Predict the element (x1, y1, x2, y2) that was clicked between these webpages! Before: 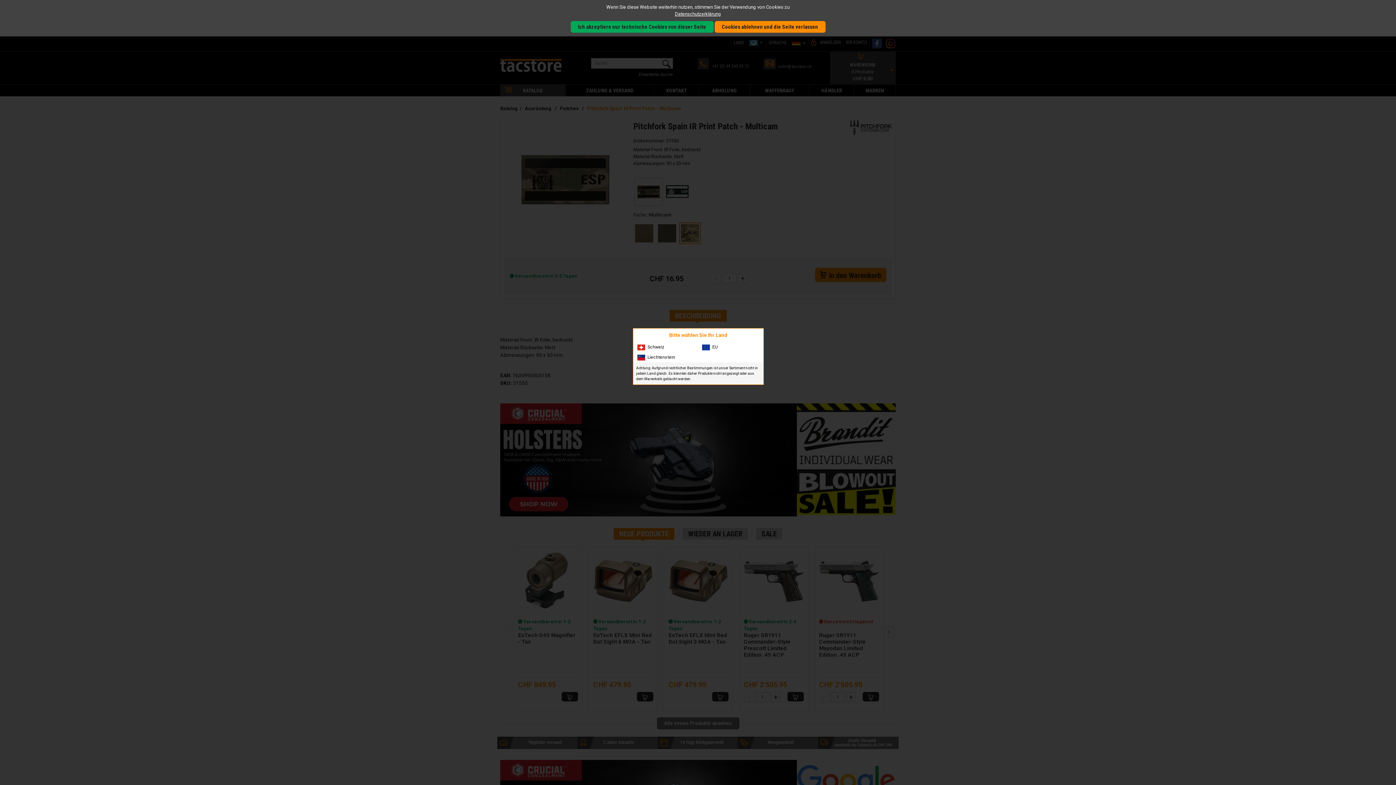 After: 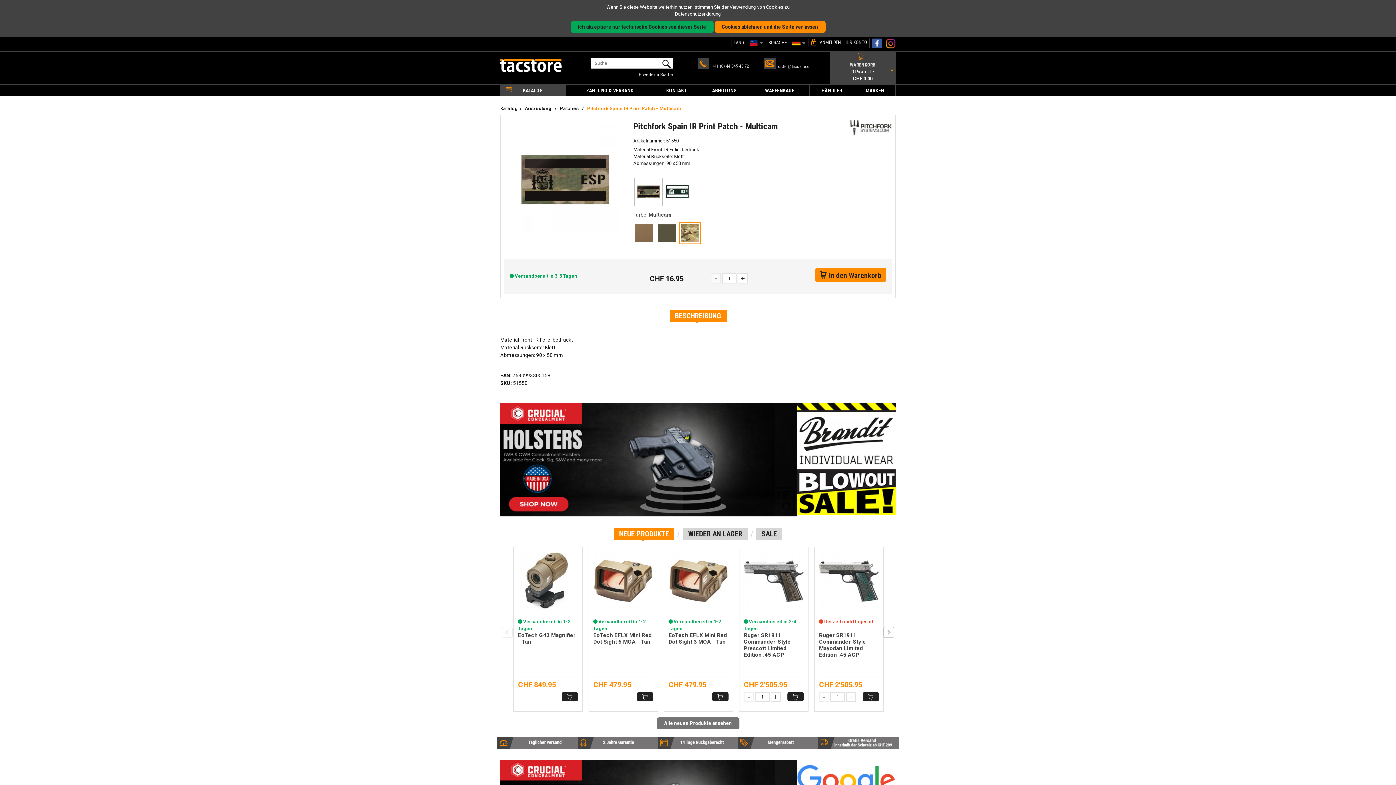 Action: label: Liechtenstein bbox: (633, 352, 697, 362)